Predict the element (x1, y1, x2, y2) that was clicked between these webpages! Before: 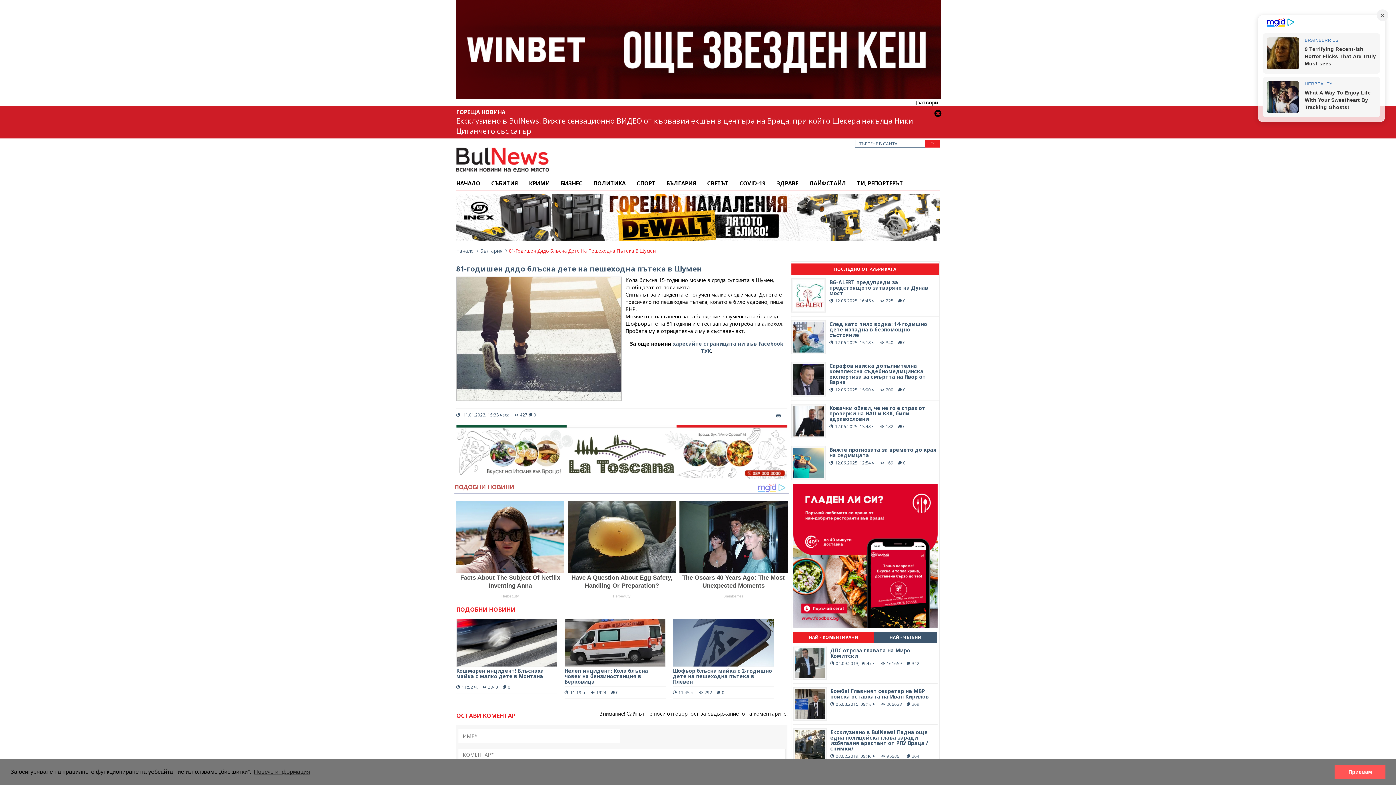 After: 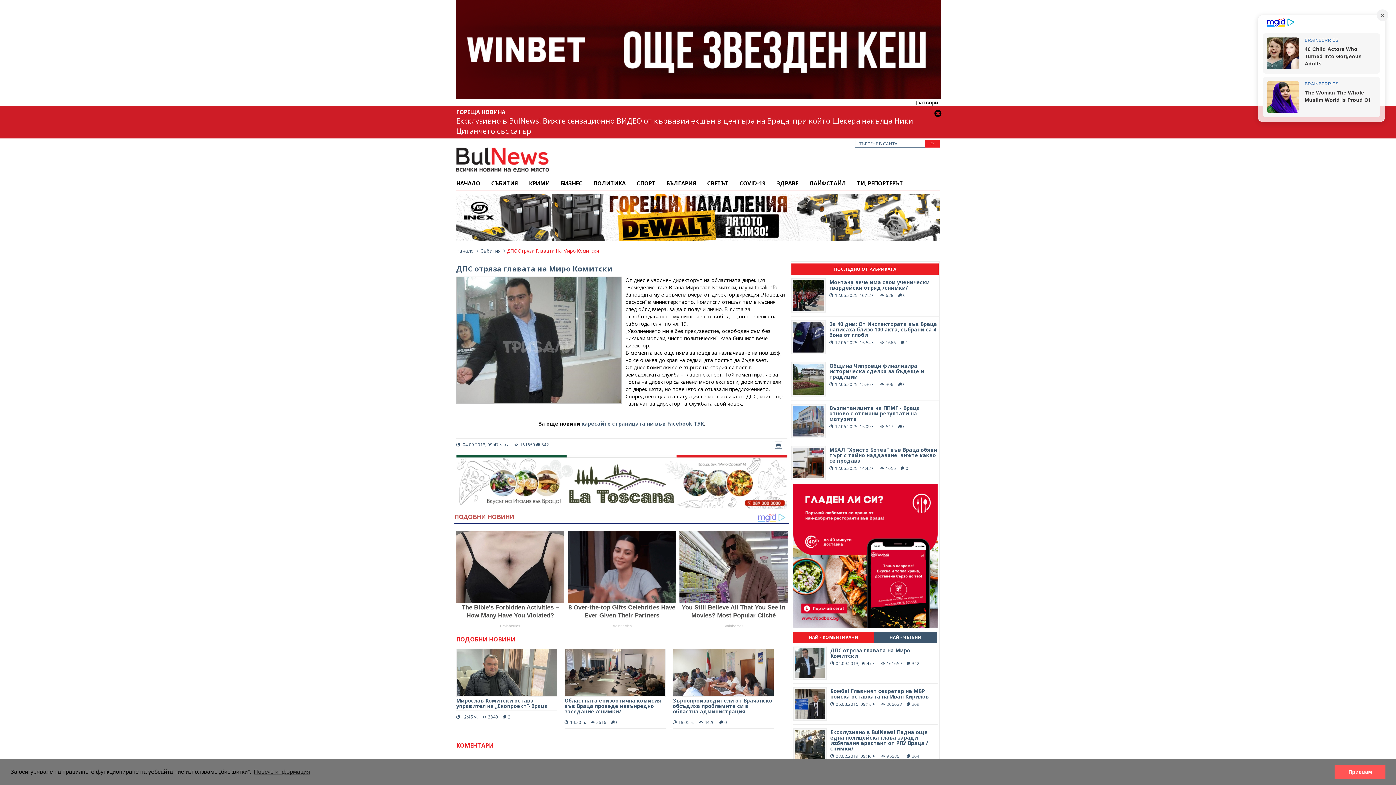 Action: bbox: (793, 646, 937, 680) label: ДПС отряза главата на Миро Комитски
04.09.2013, 09:47 ч. 161659 342